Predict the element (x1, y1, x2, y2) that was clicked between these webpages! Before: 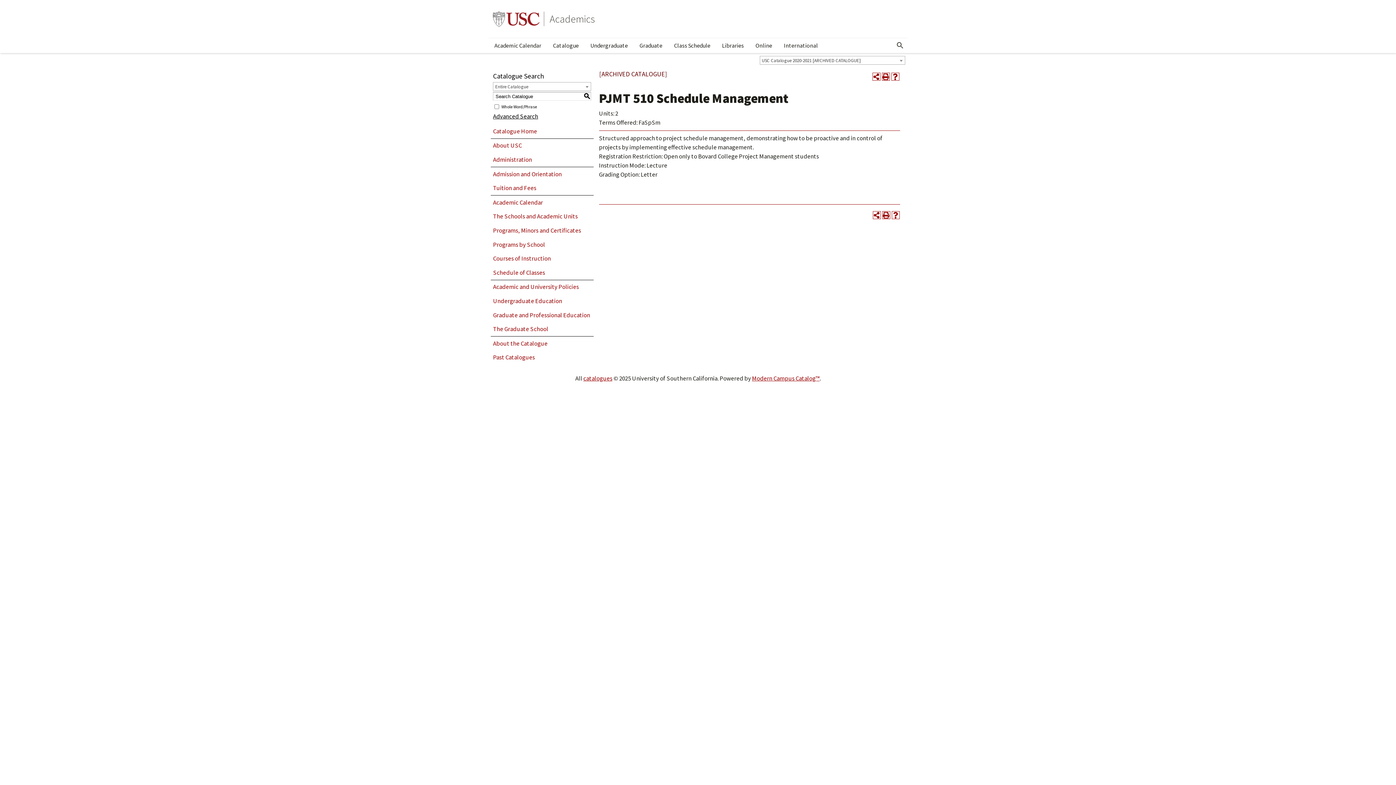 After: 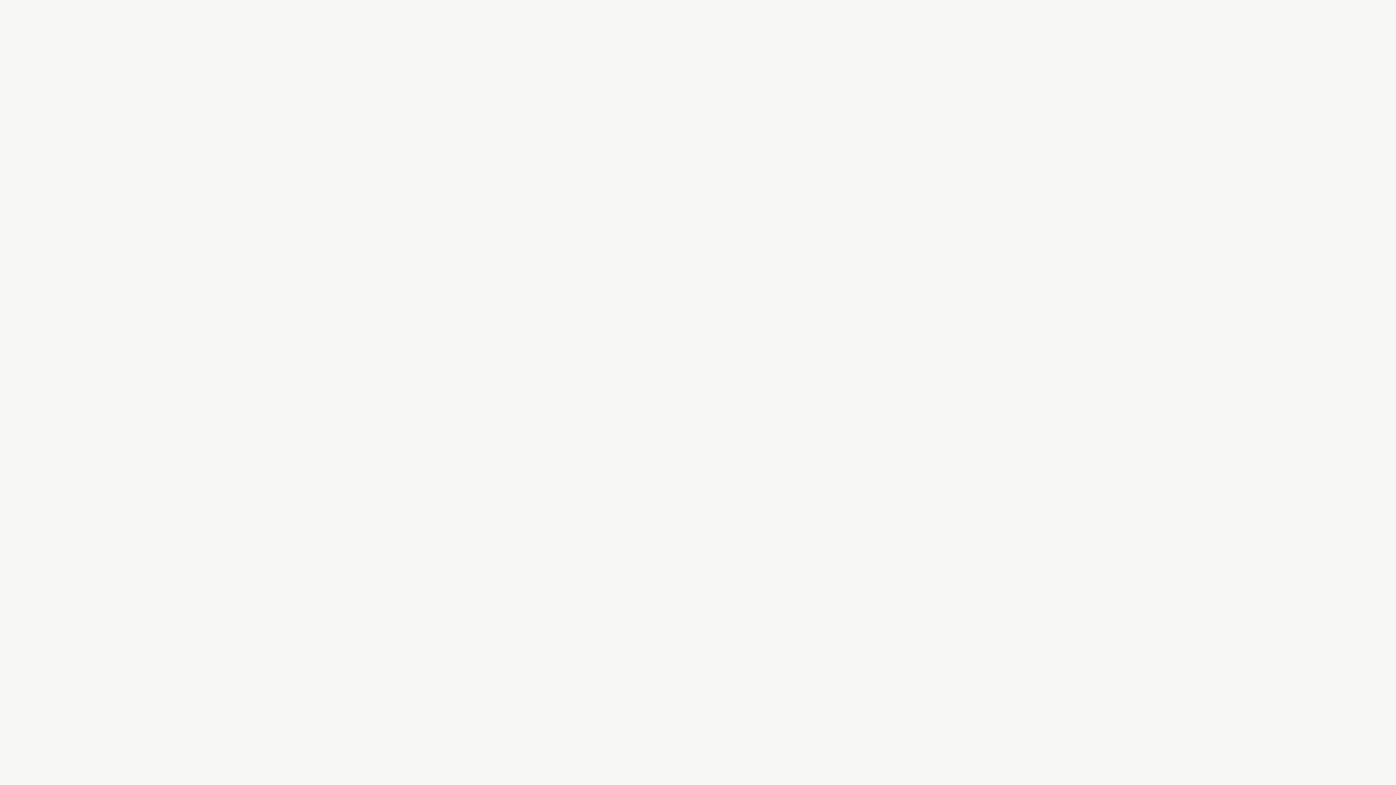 Action: bbox: (668, 38, 716, 52) label: Class Schedule